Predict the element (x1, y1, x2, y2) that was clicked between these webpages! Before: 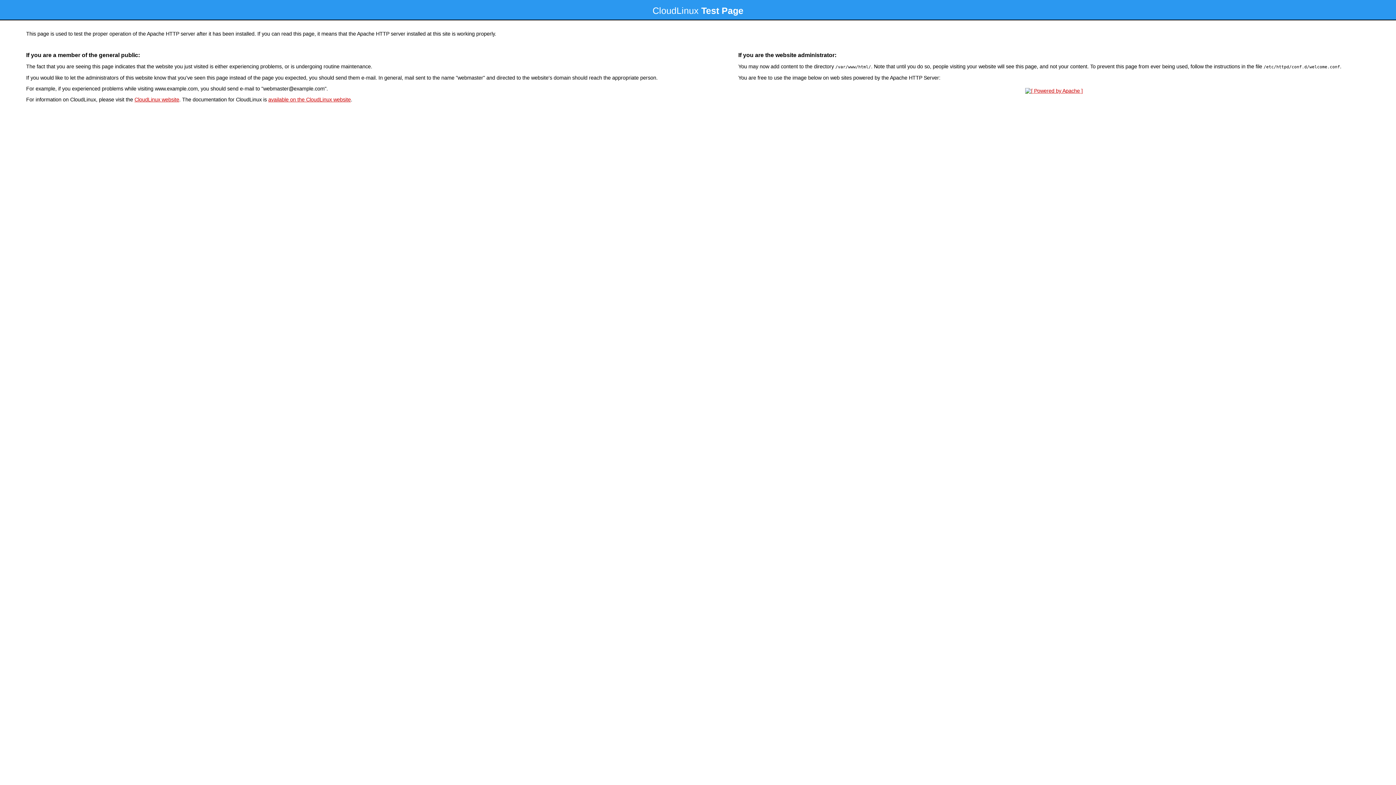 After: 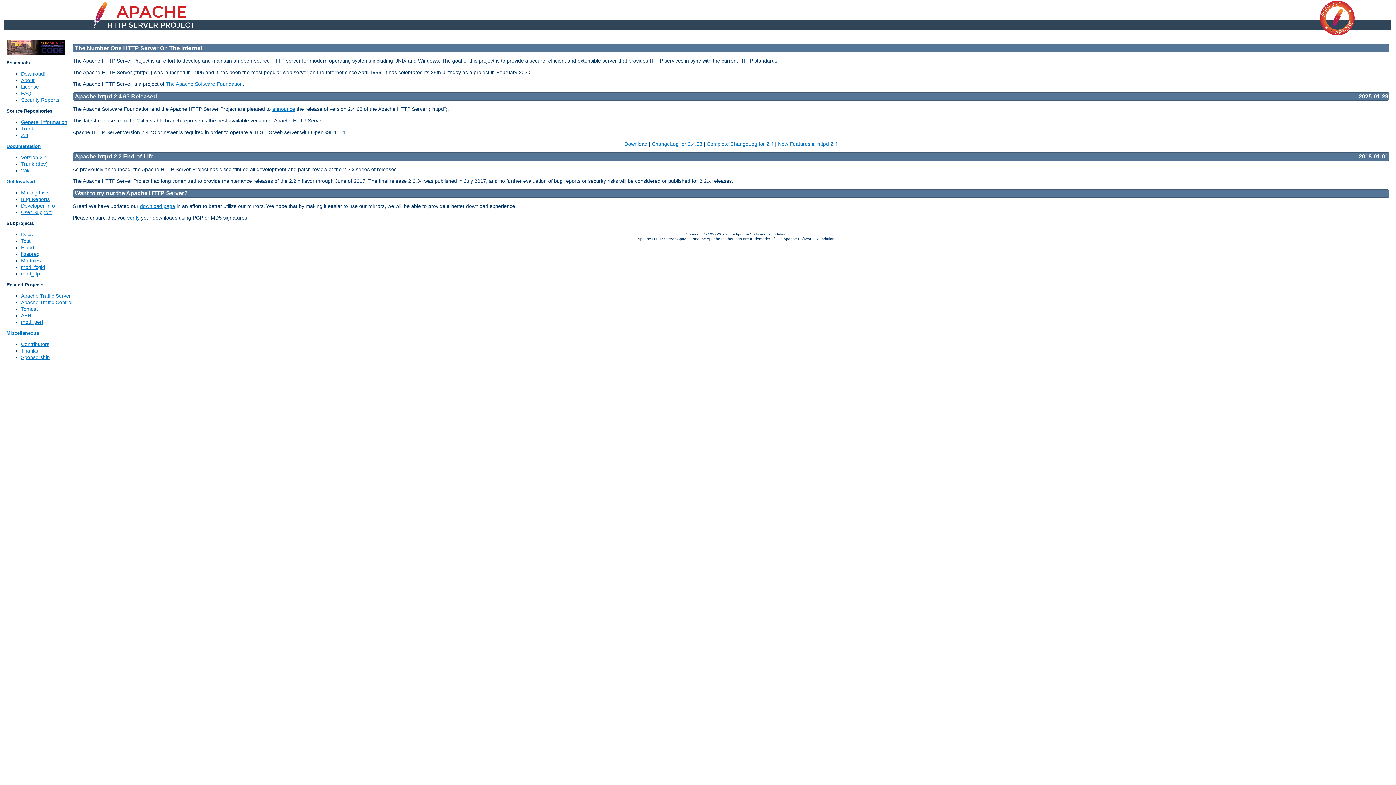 Action: bbox: (1023, 88, 1085, 93)